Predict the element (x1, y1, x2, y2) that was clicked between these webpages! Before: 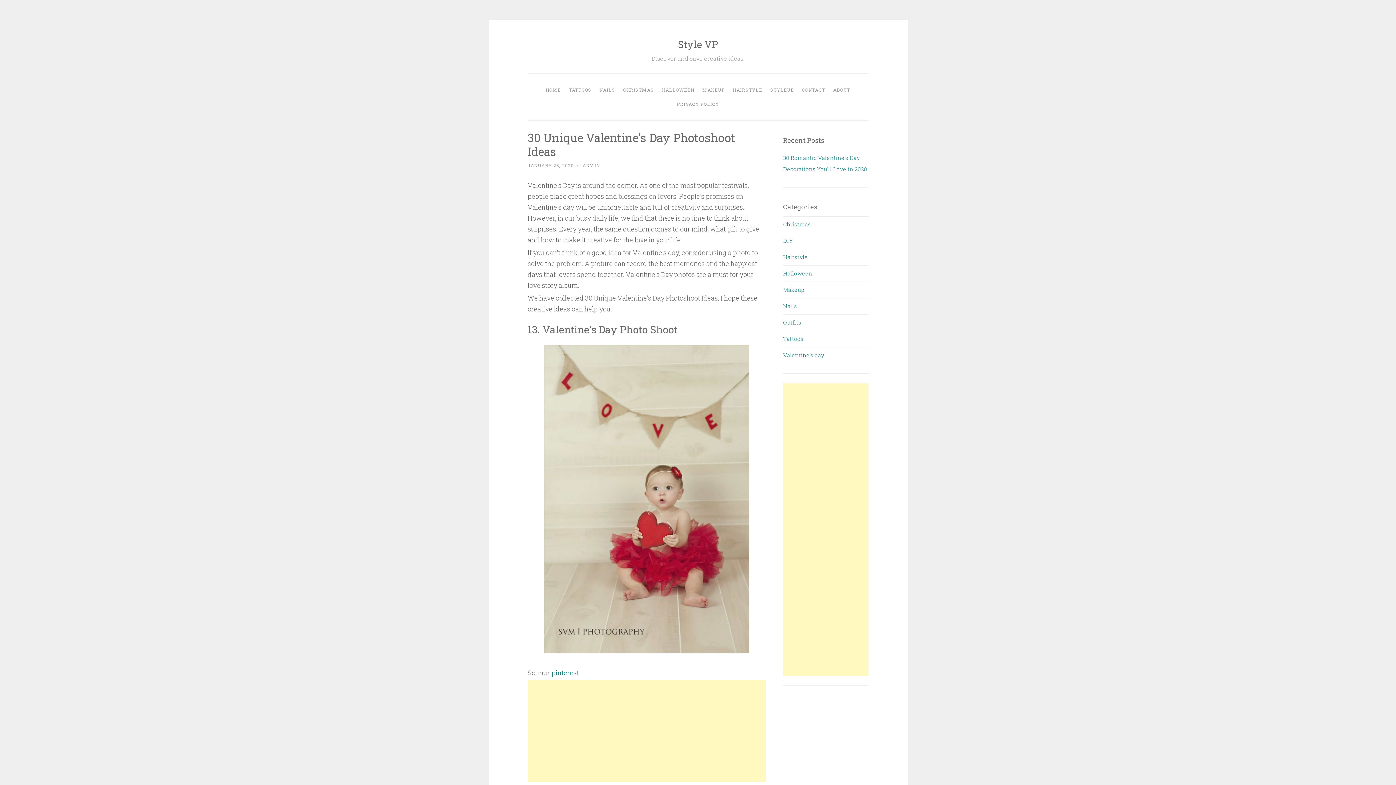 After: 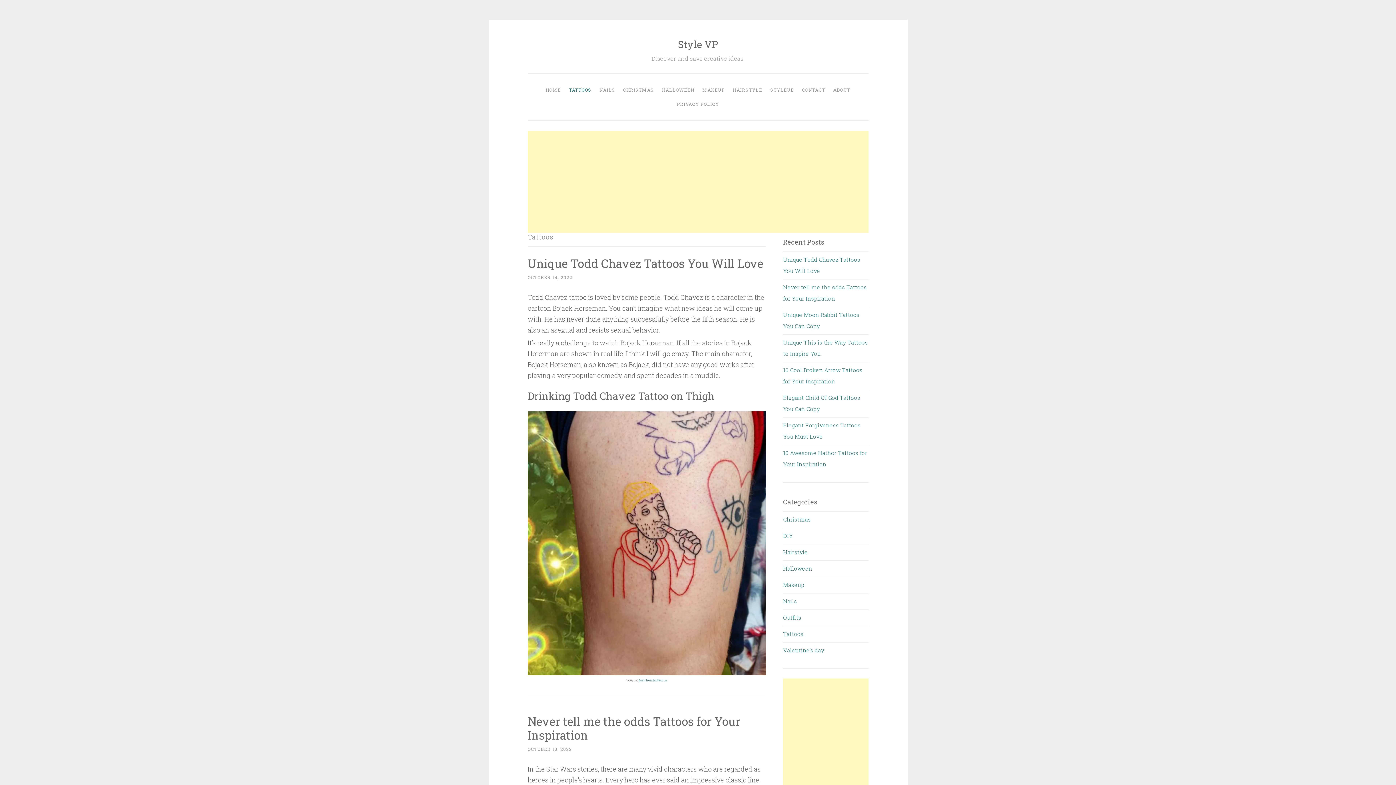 Action: bbox: (783, 335, 803, 342) label: Tattoos